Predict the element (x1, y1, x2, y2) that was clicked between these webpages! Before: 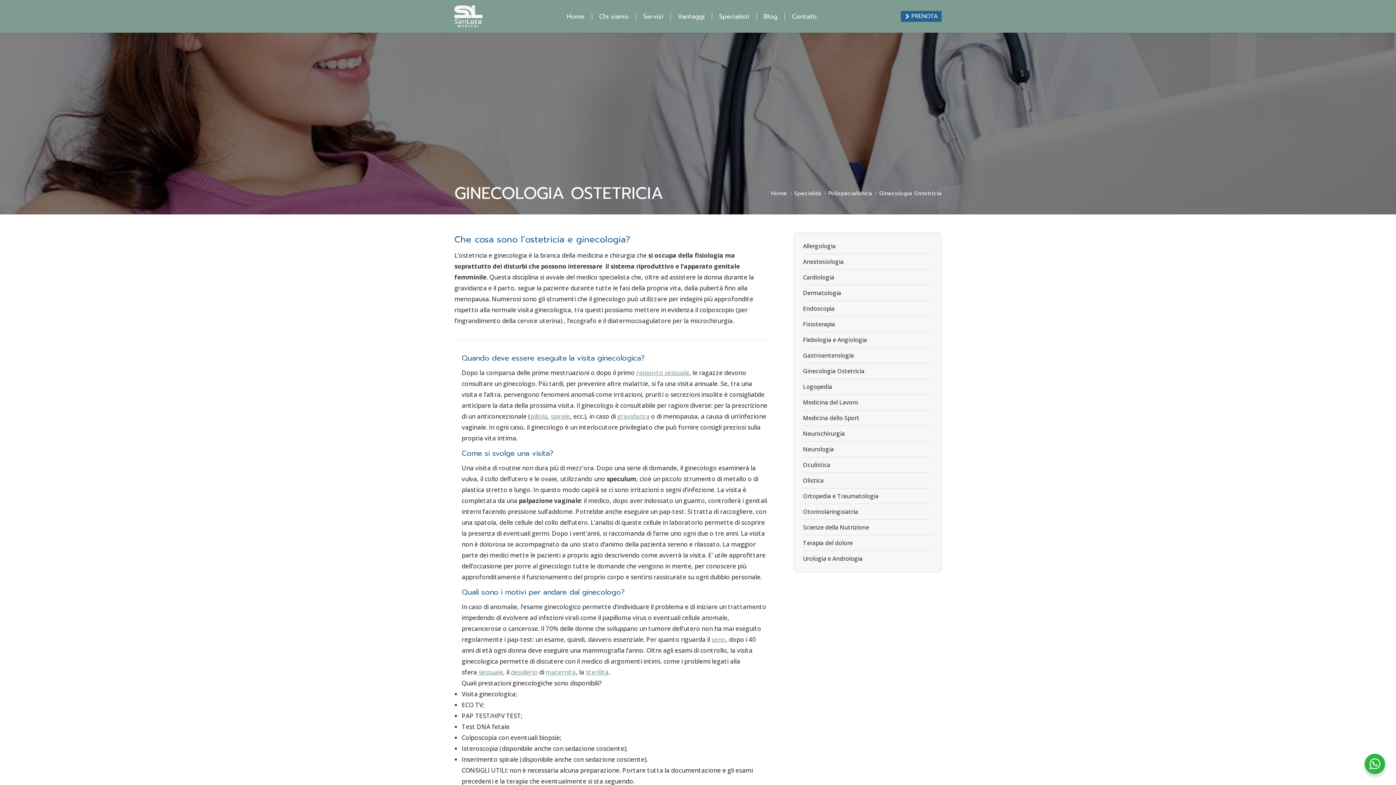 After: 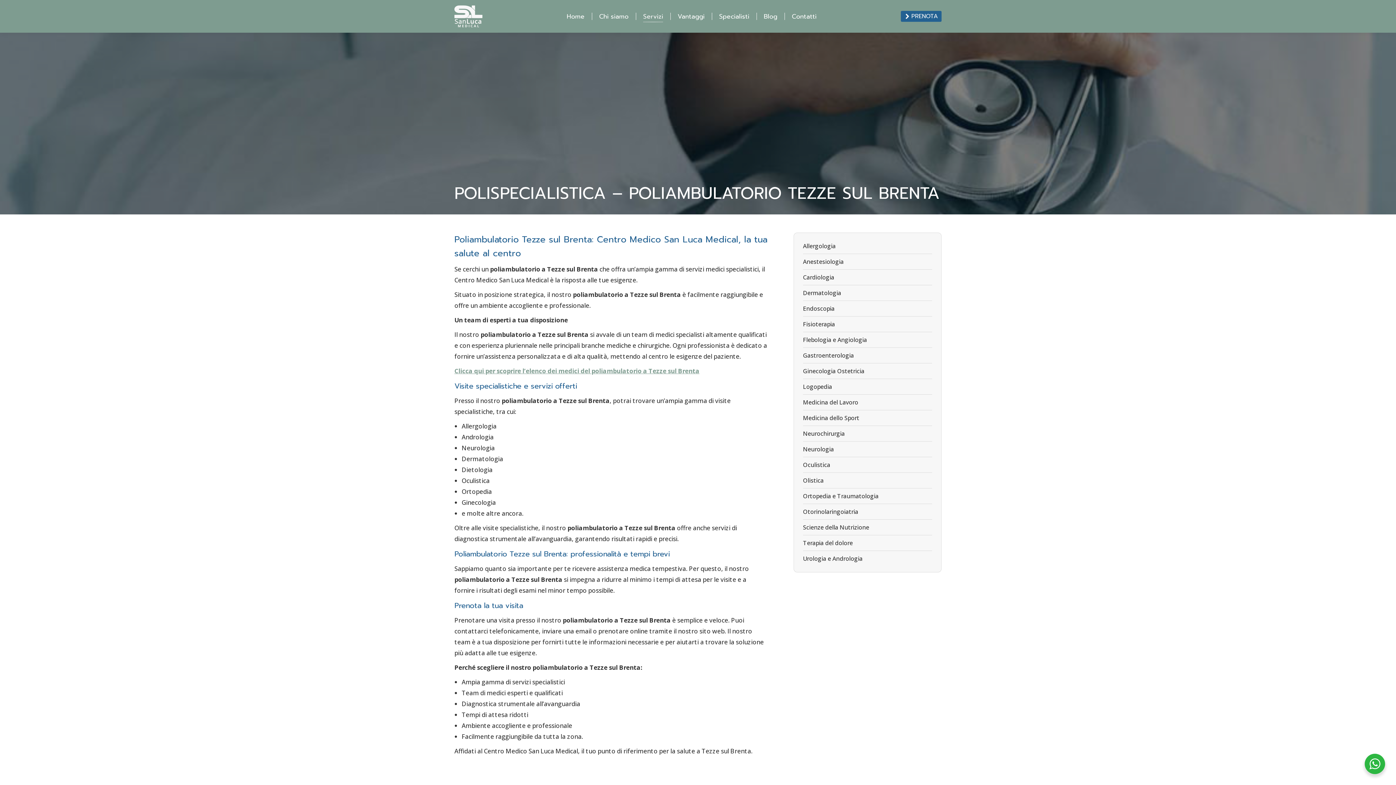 Action: bbox: (828, 189, 872, 197) label: Polispecialistica